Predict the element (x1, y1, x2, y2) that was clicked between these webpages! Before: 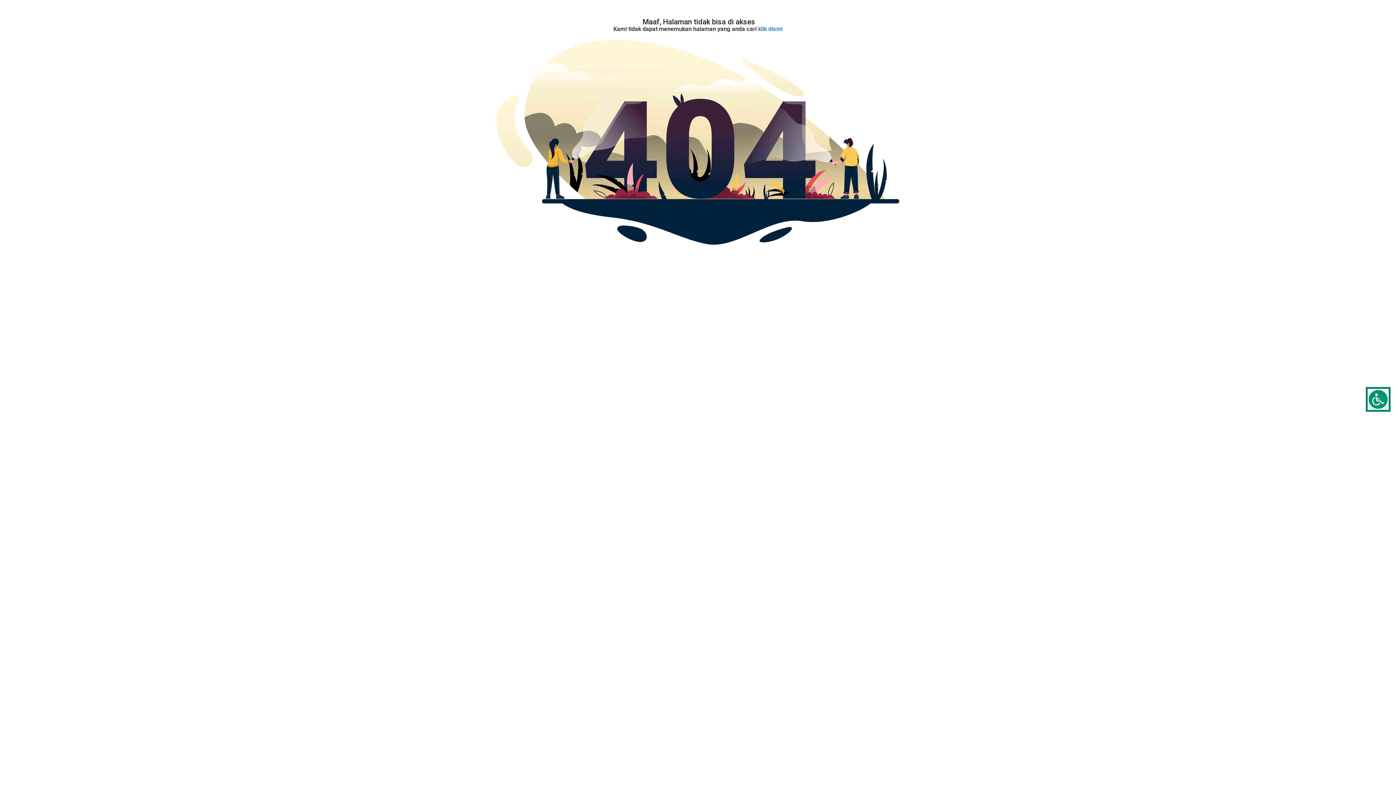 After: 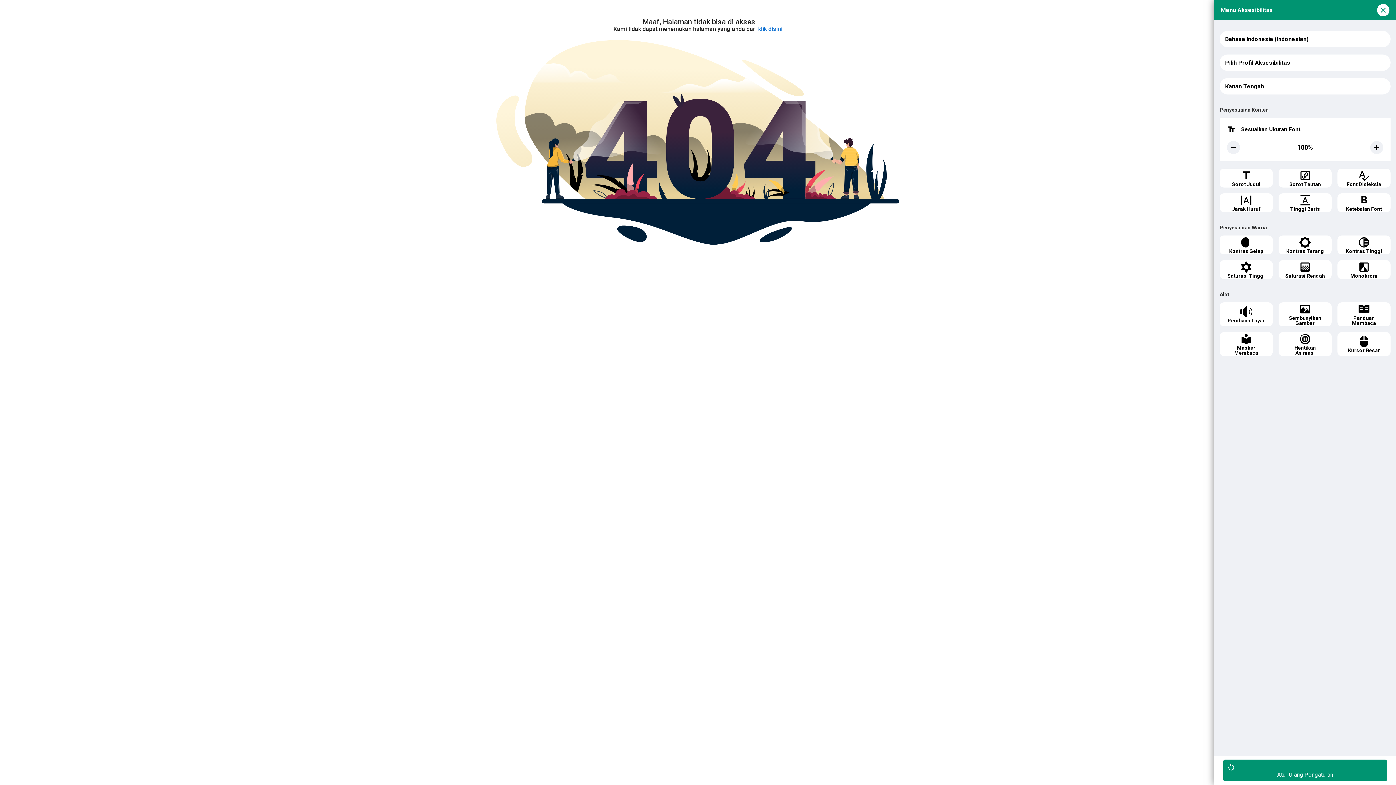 Action: bbox: (1368, 388, 1389, 410)